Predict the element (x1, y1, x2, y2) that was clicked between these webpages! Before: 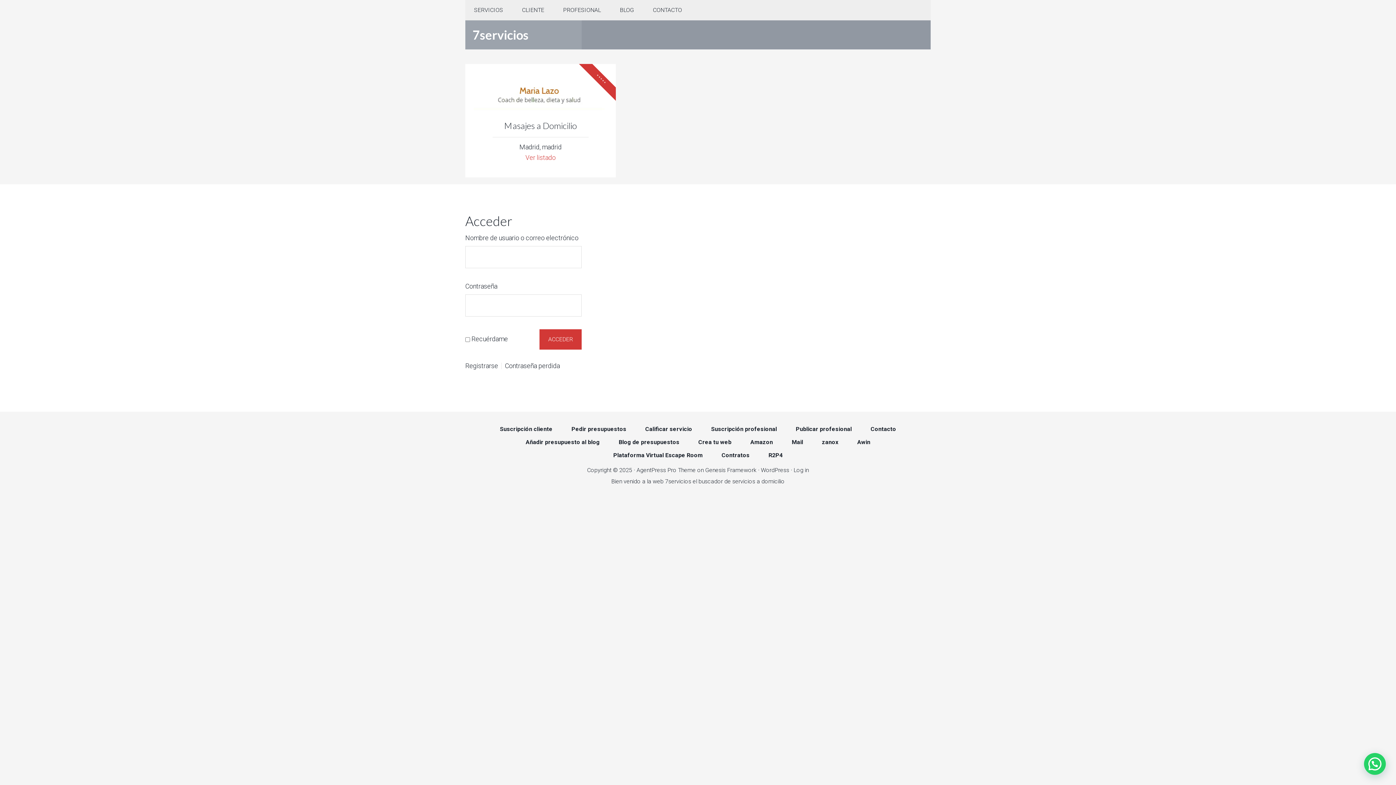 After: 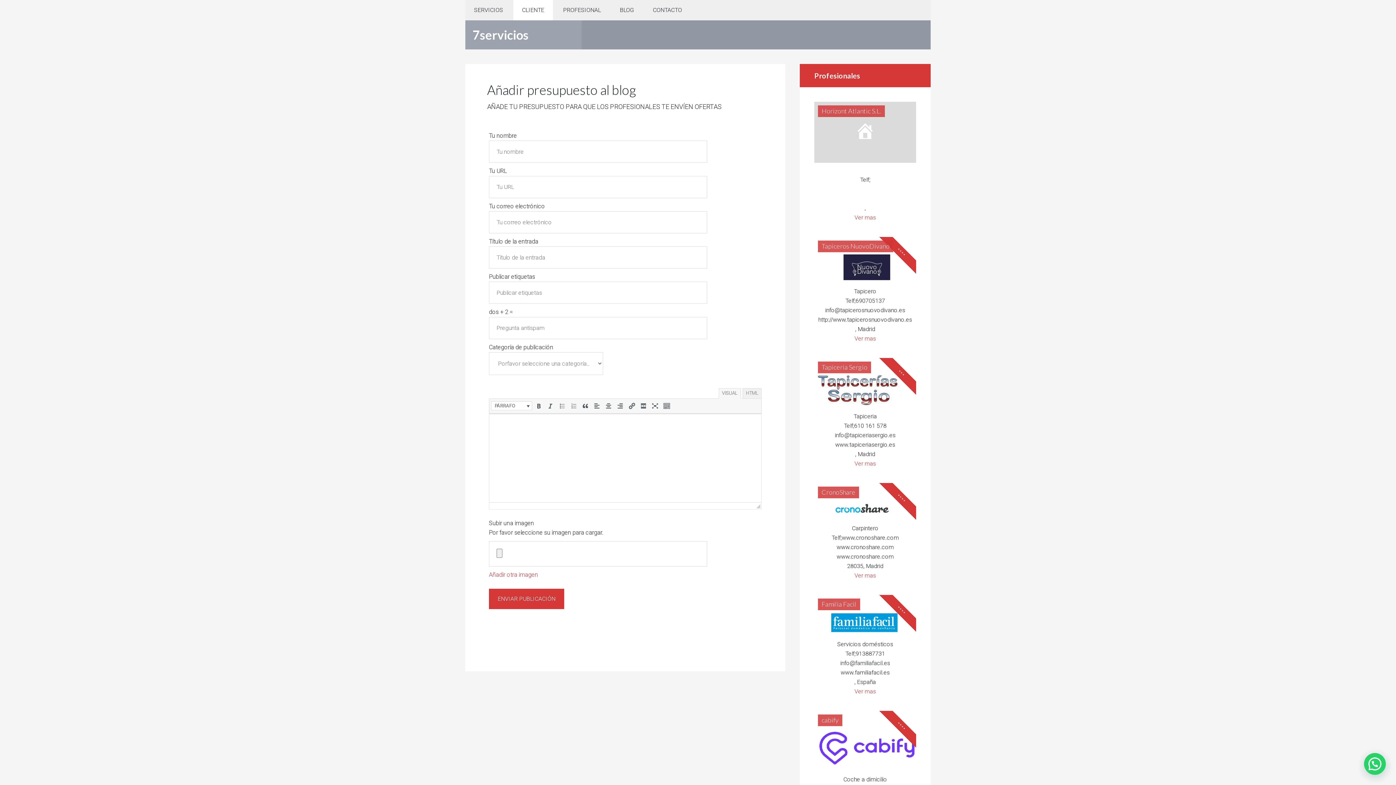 Action: label: Añadir presupuesto al blog bbox: (517, 439, 608, 452)